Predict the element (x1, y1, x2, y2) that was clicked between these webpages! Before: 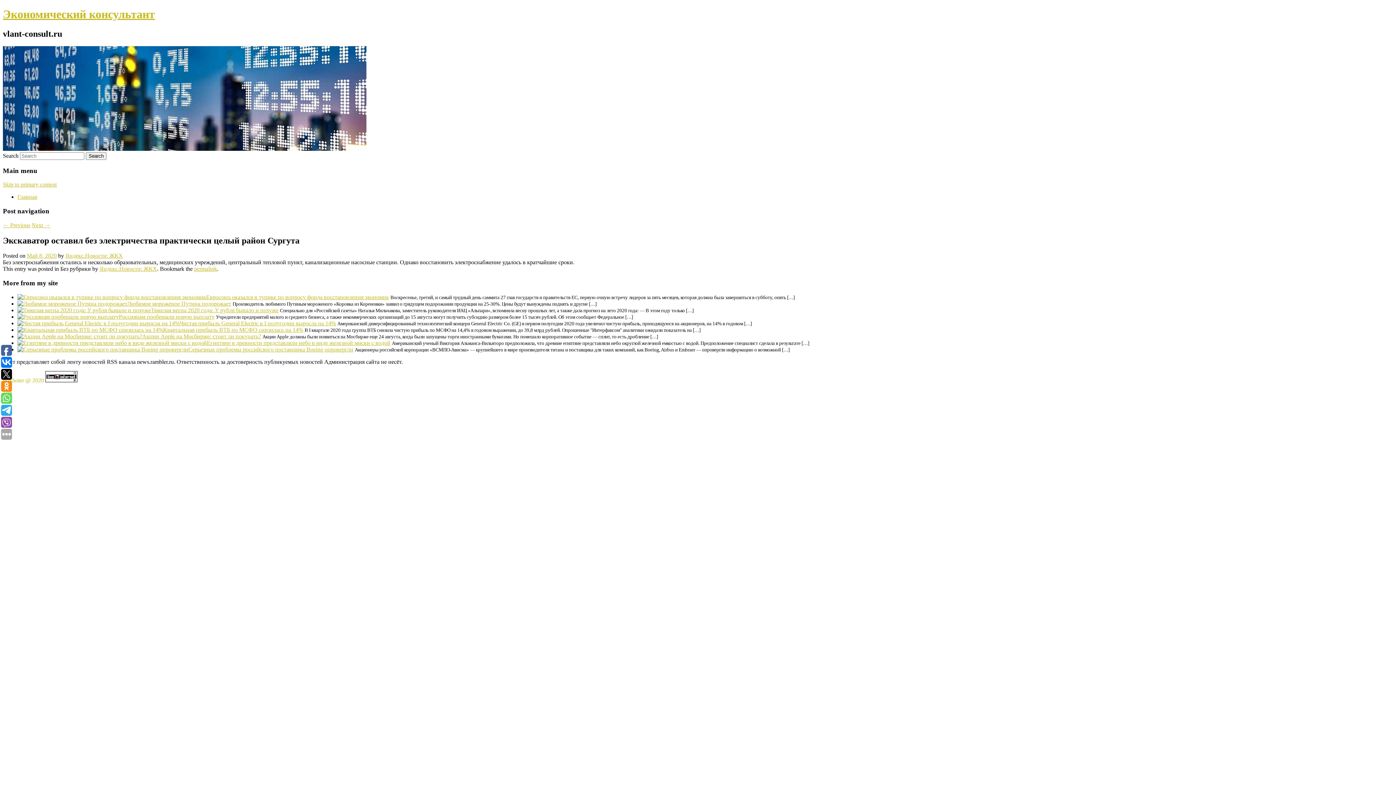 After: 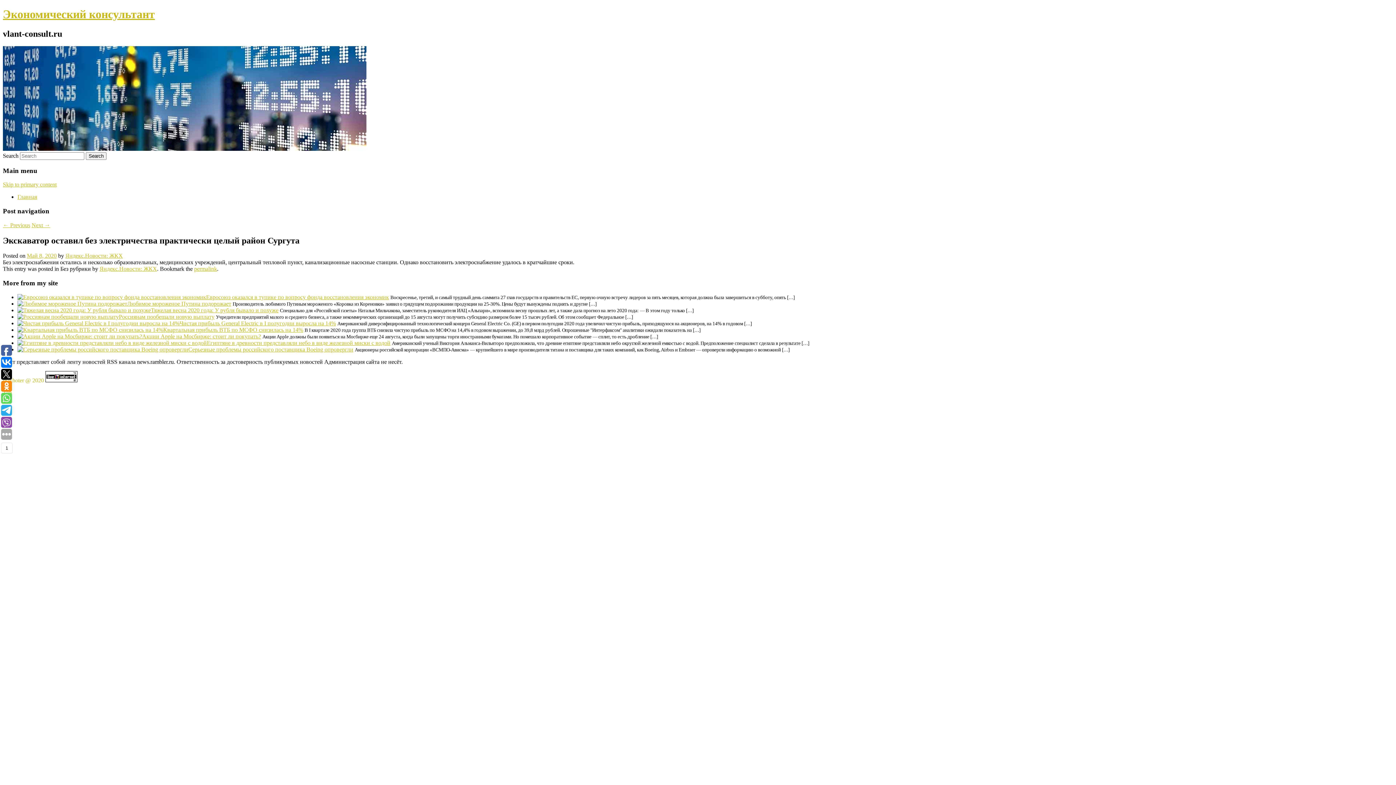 Action: bbox: (1, 405, 12, 416)